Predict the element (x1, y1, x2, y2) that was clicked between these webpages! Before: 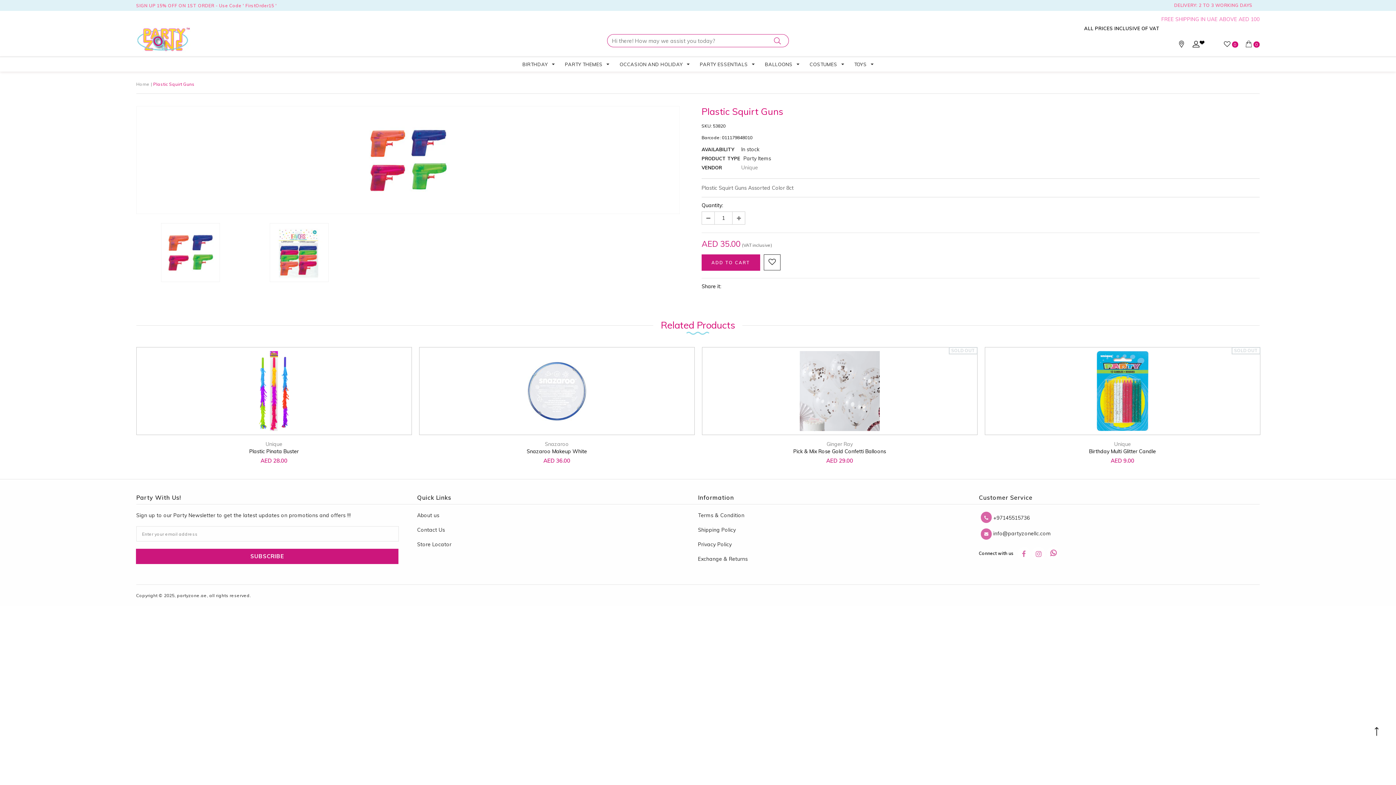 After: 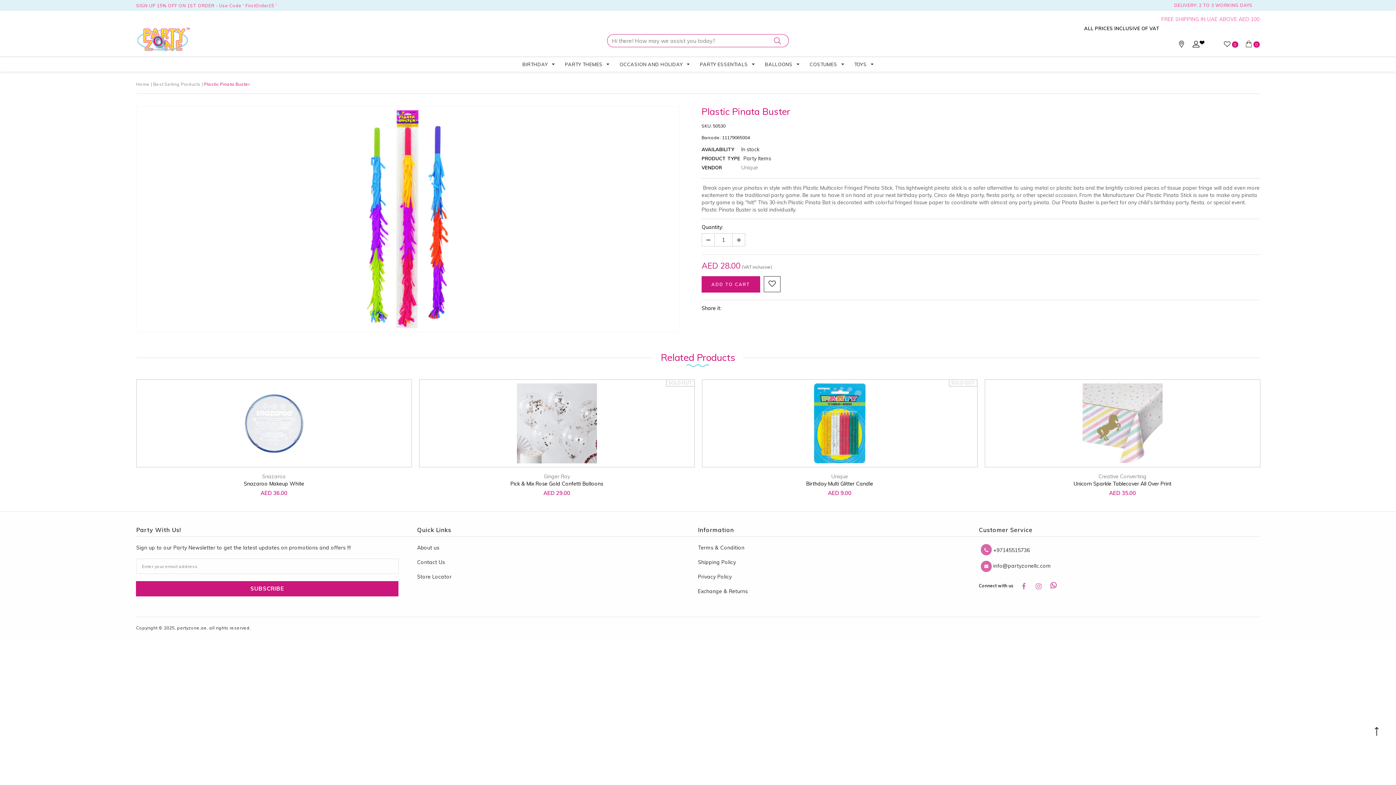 Action: label: Plastic Pinata Buster bbox: (136, 448, 411, 455)